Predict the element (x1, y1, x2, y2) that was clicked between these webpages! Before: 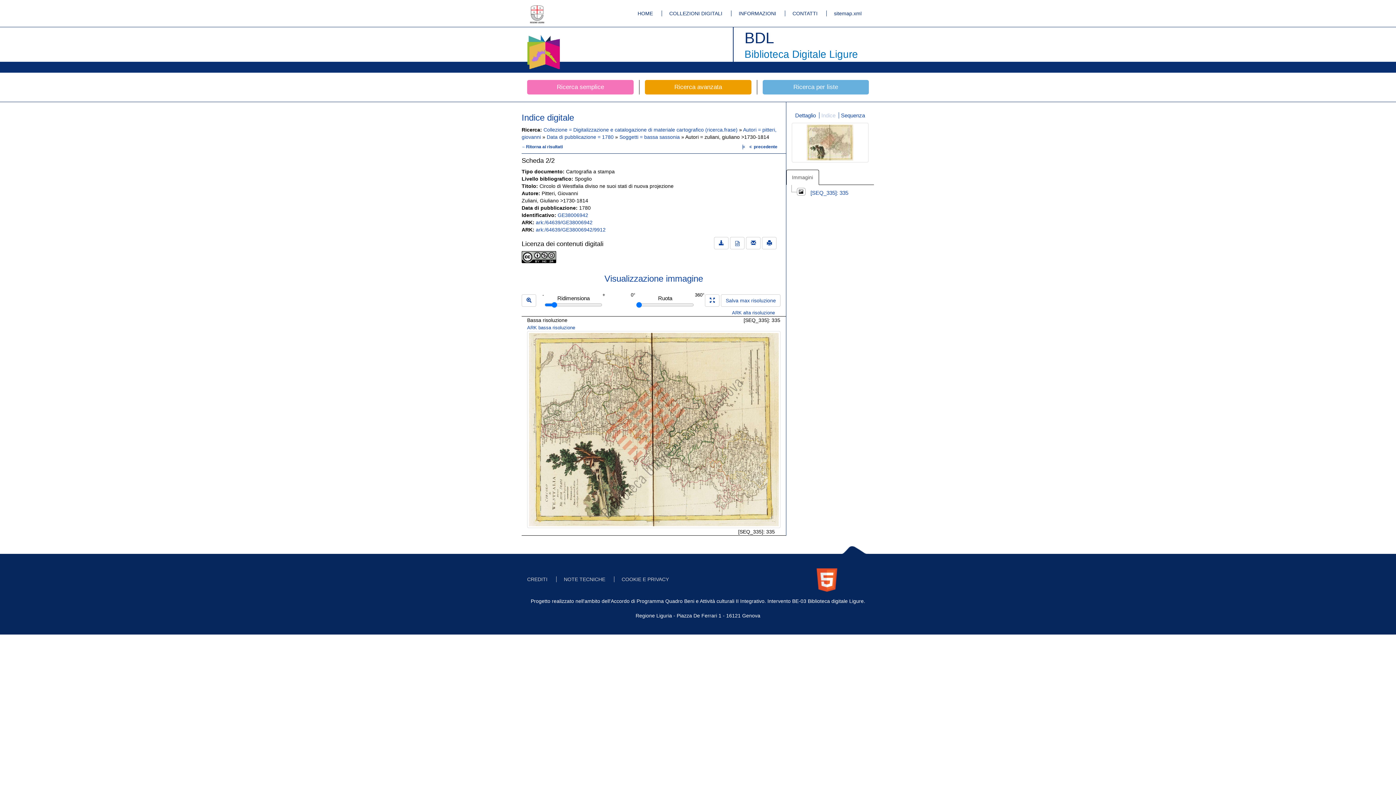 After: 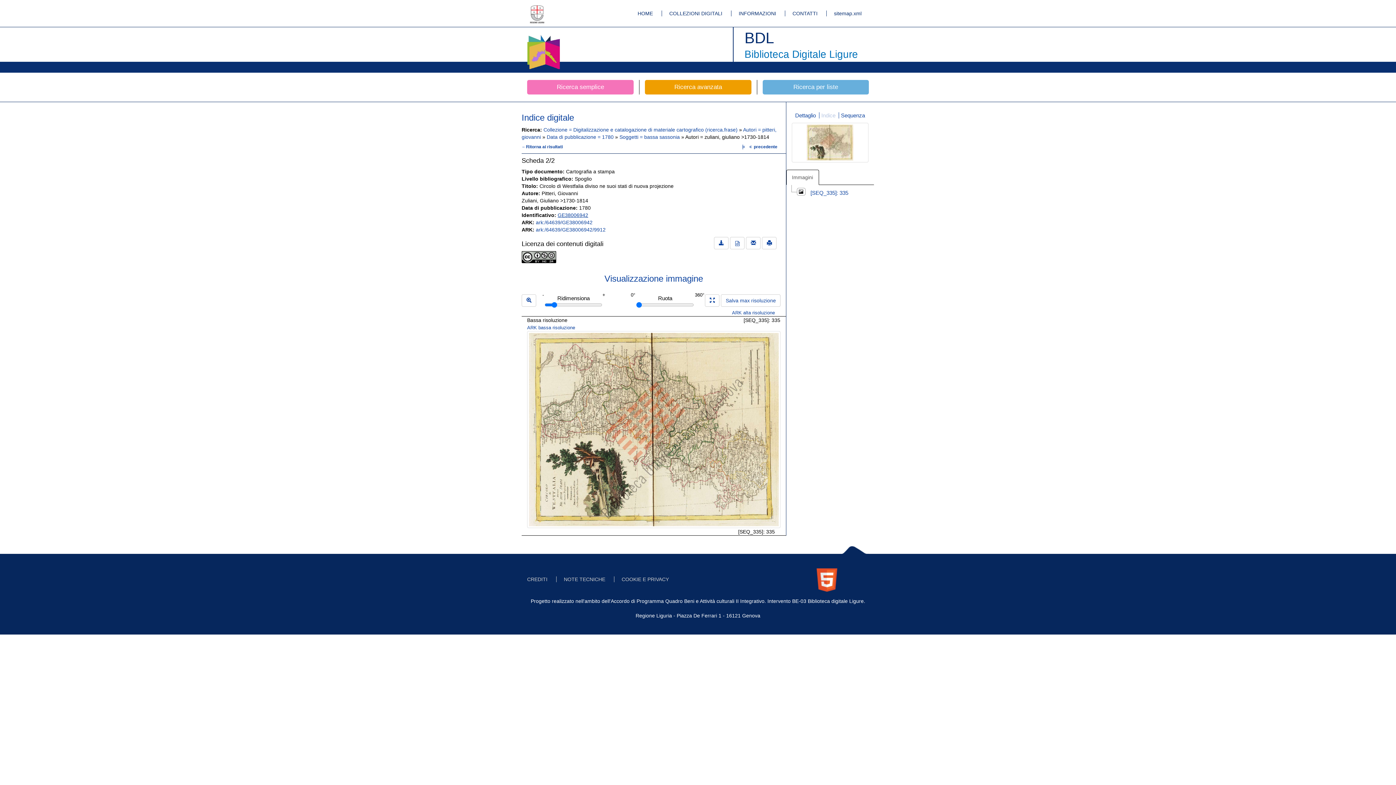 Action: bbox: (557, 212, 588, 218) label: GE38006942